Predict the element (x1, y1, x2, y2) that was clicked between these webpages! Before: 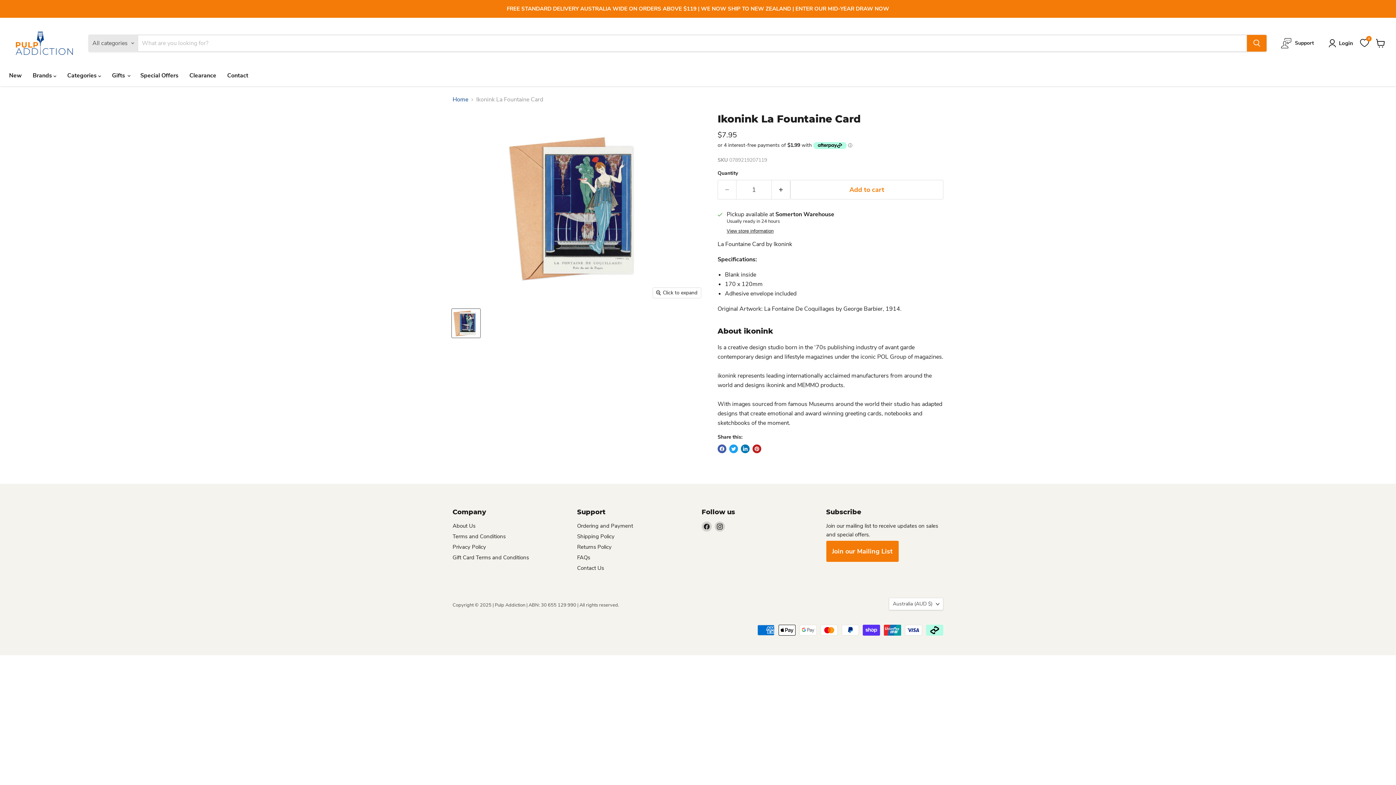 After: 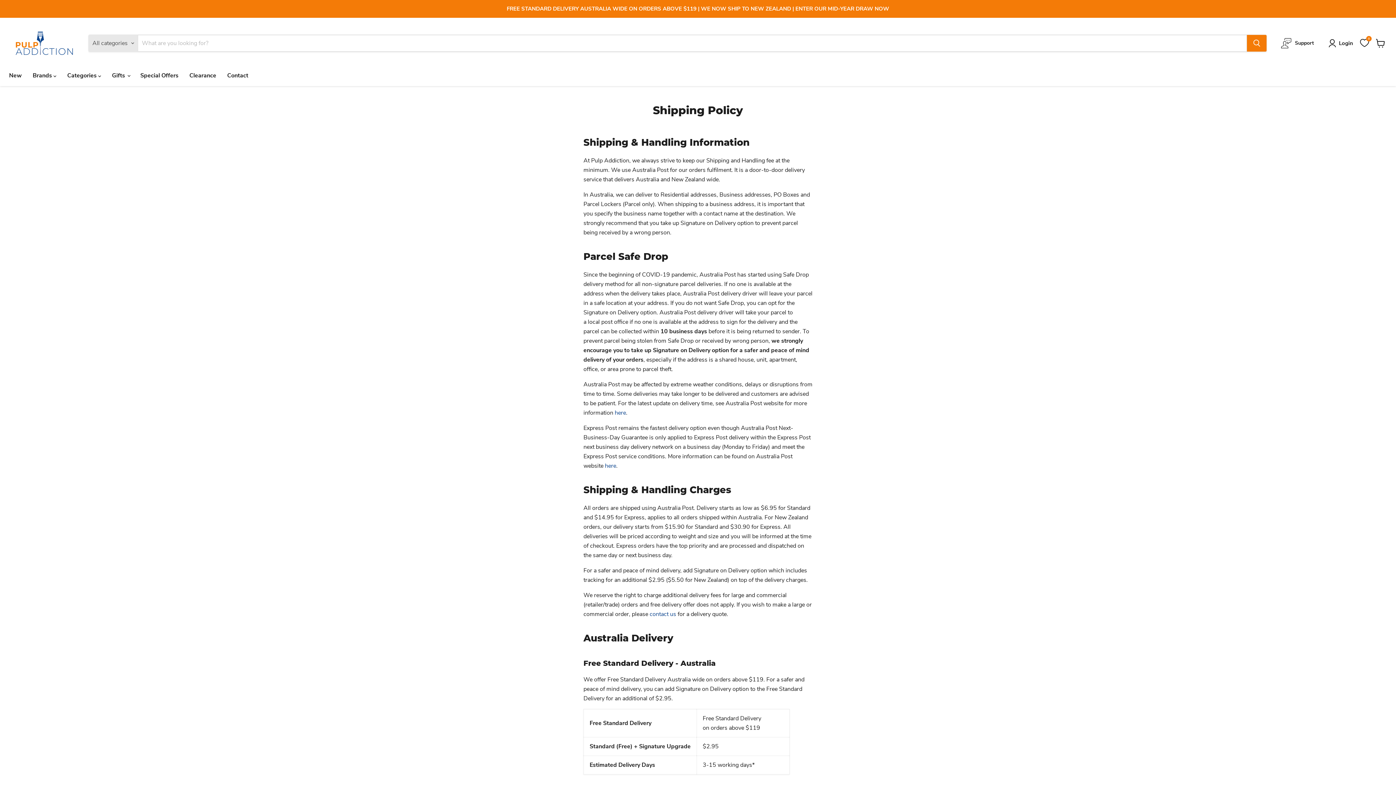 Action: label: Shipping Policy bbox: (577, 533, 614, 540)